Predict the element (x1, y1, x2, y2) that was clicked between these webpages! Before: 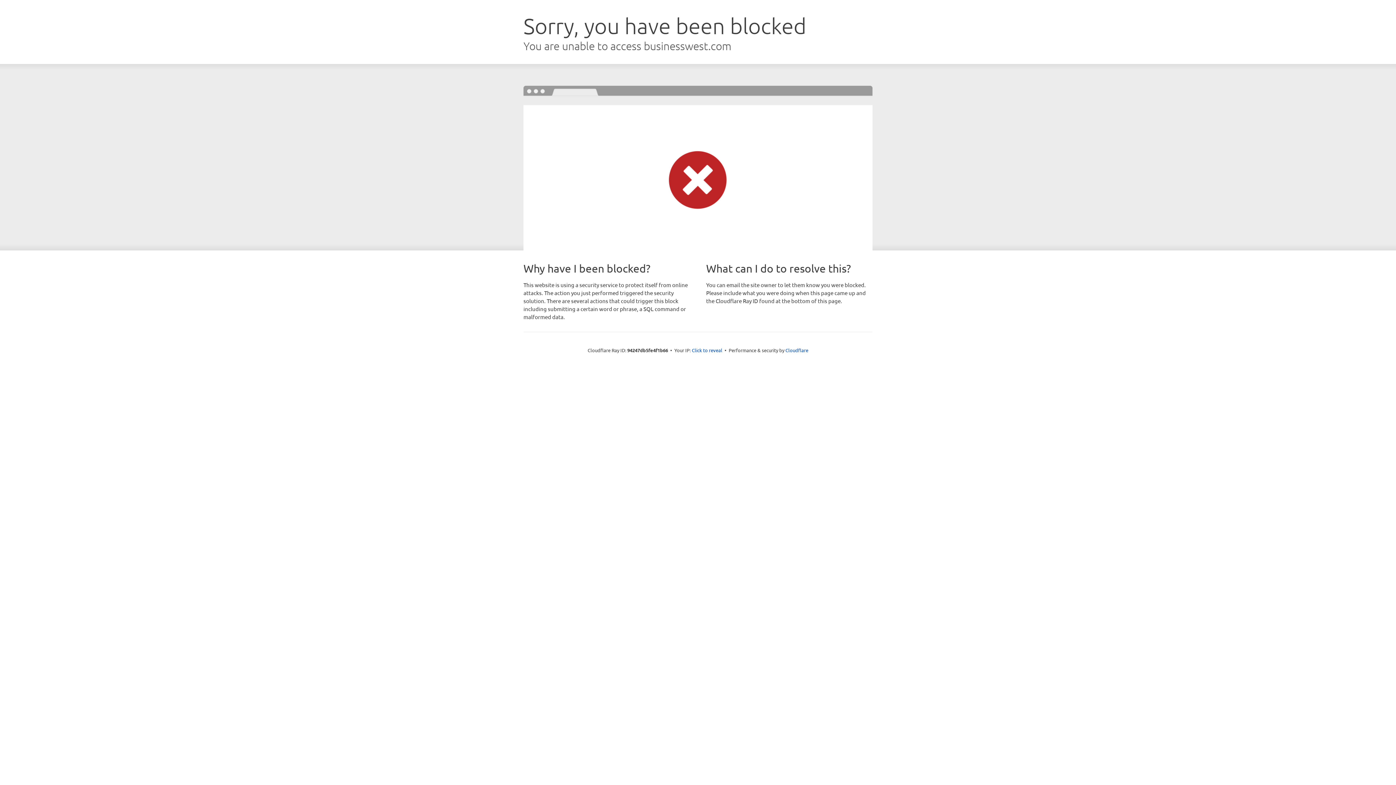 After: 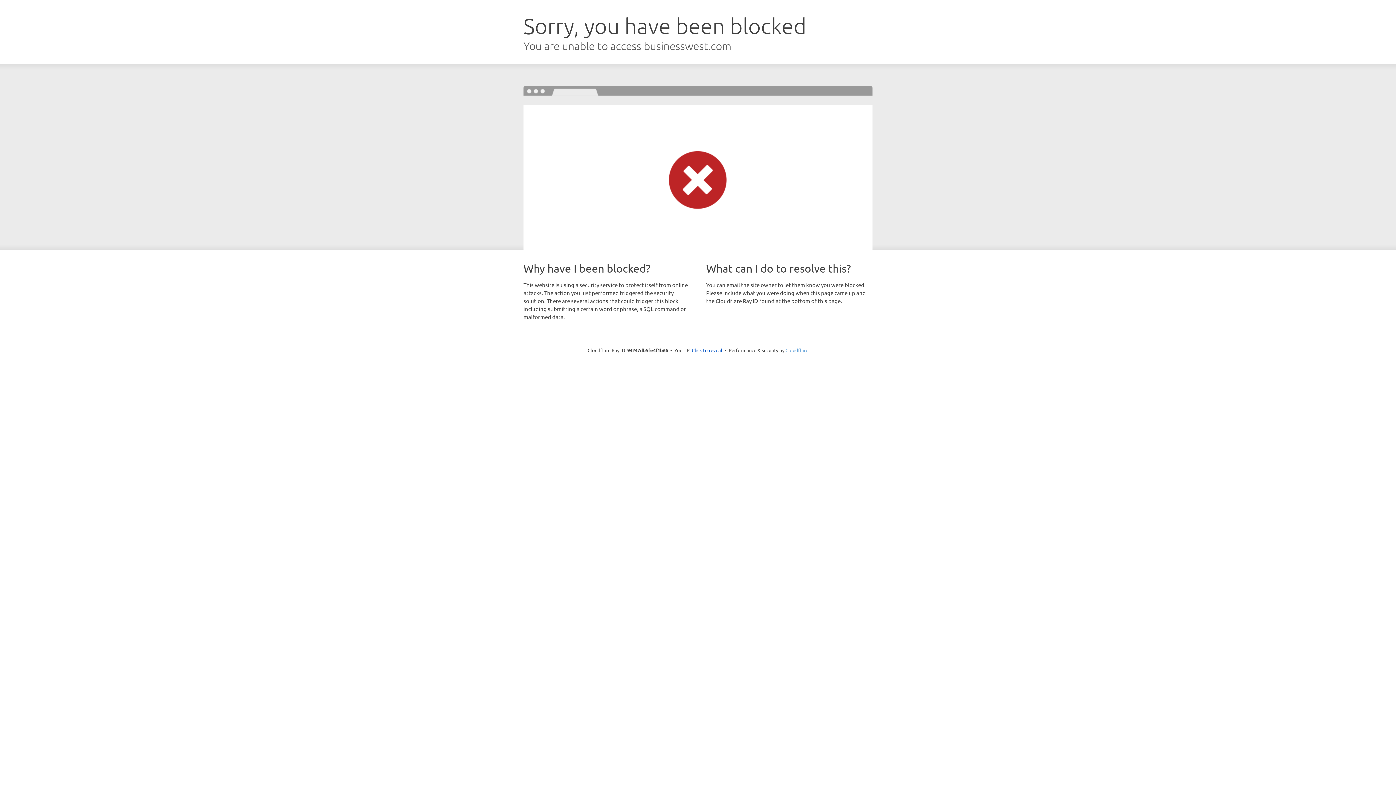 Action: label: Cloudflare bbox: (785, 347, 808, 353)